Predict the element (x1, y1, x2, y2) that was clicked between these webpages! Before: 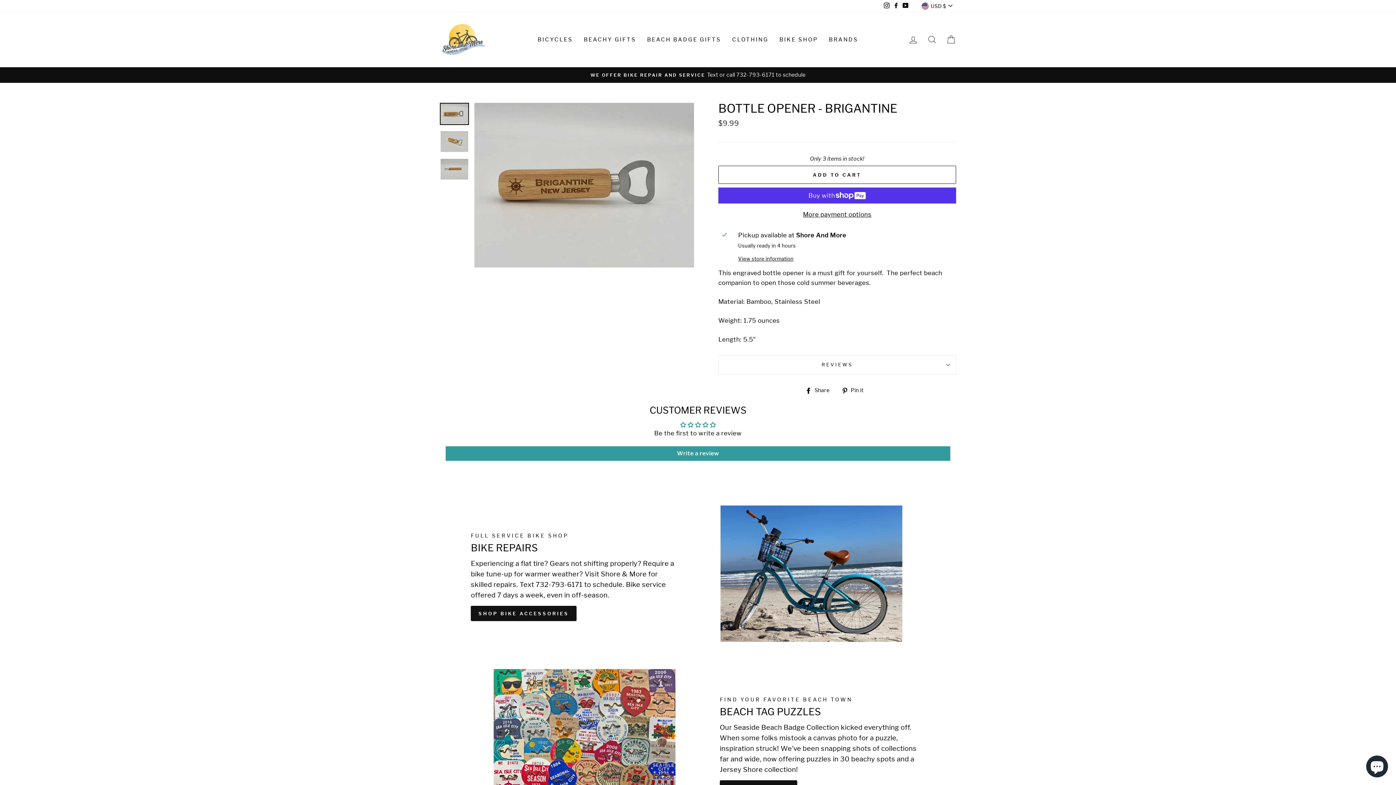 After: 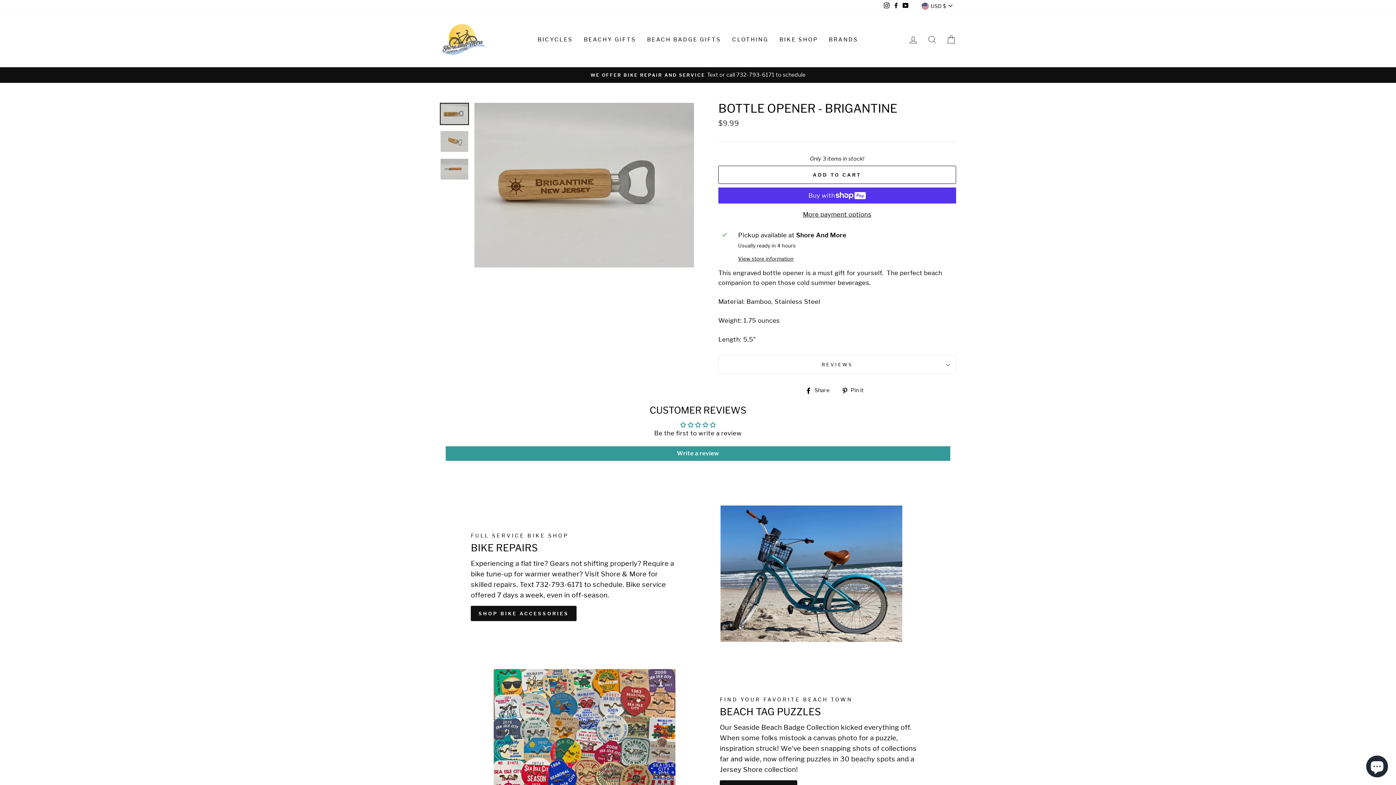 Action: bbox: (841, 385, 869, 395) label:  Pin it
Pin on Pinterest